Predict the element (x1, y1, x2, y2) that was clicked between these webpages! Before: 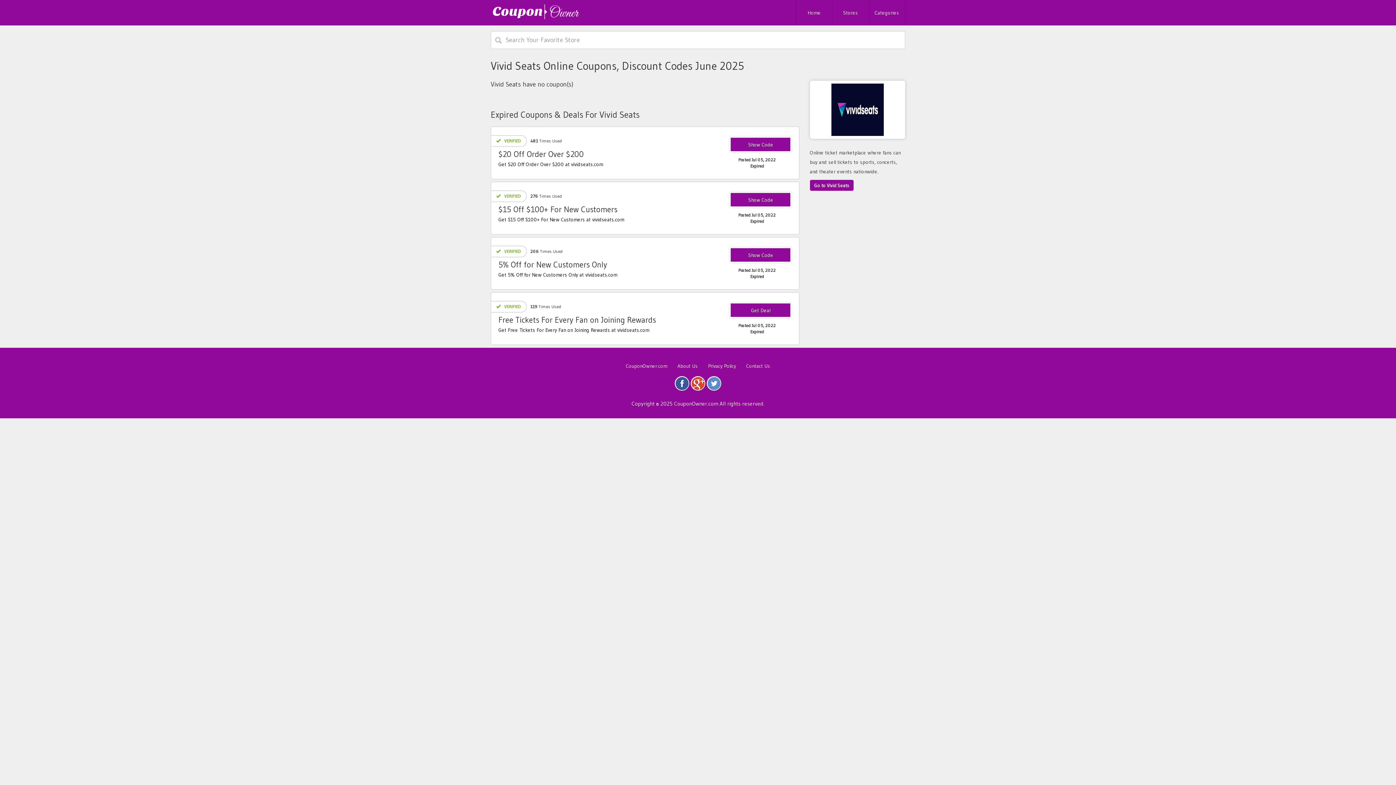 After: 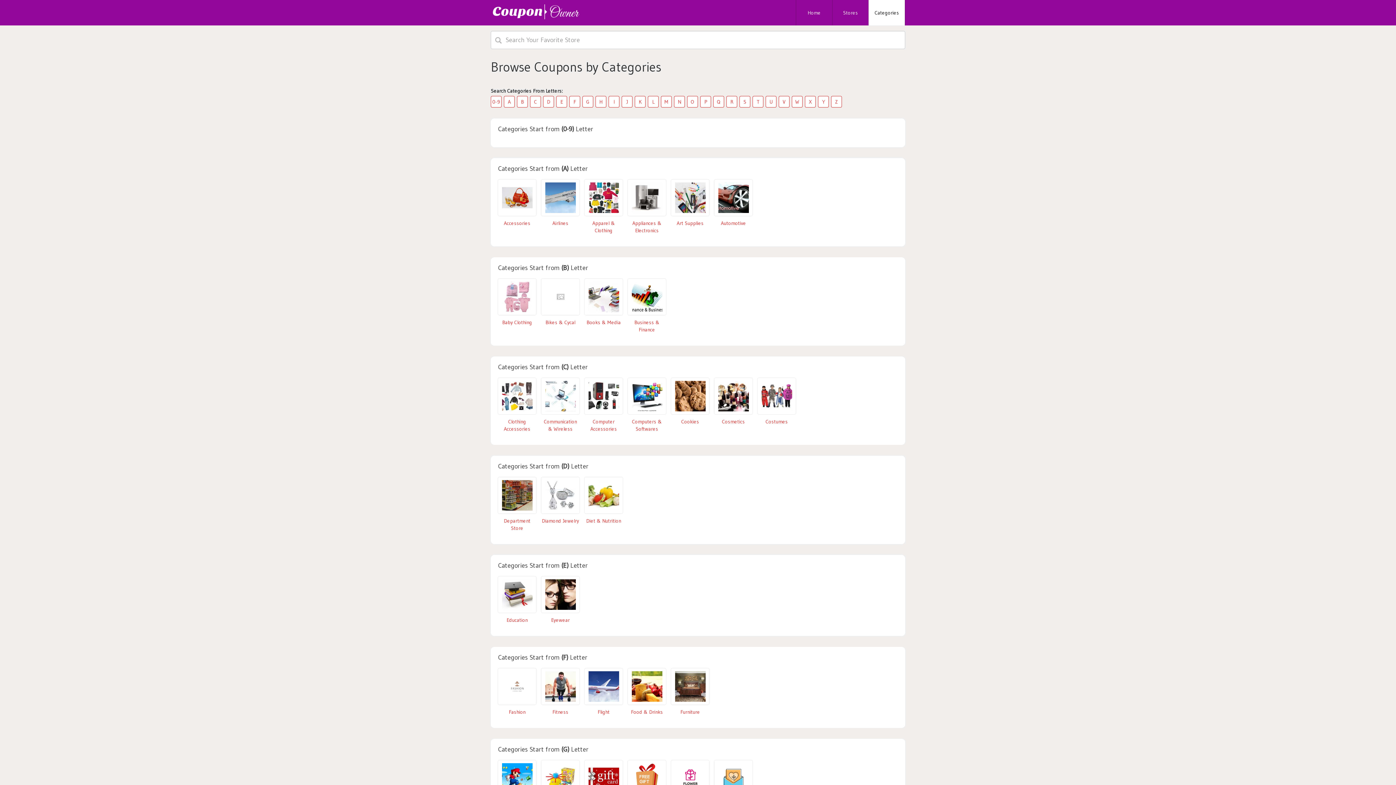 Action: label: Categories bbox: (868, 0, 905, 25)